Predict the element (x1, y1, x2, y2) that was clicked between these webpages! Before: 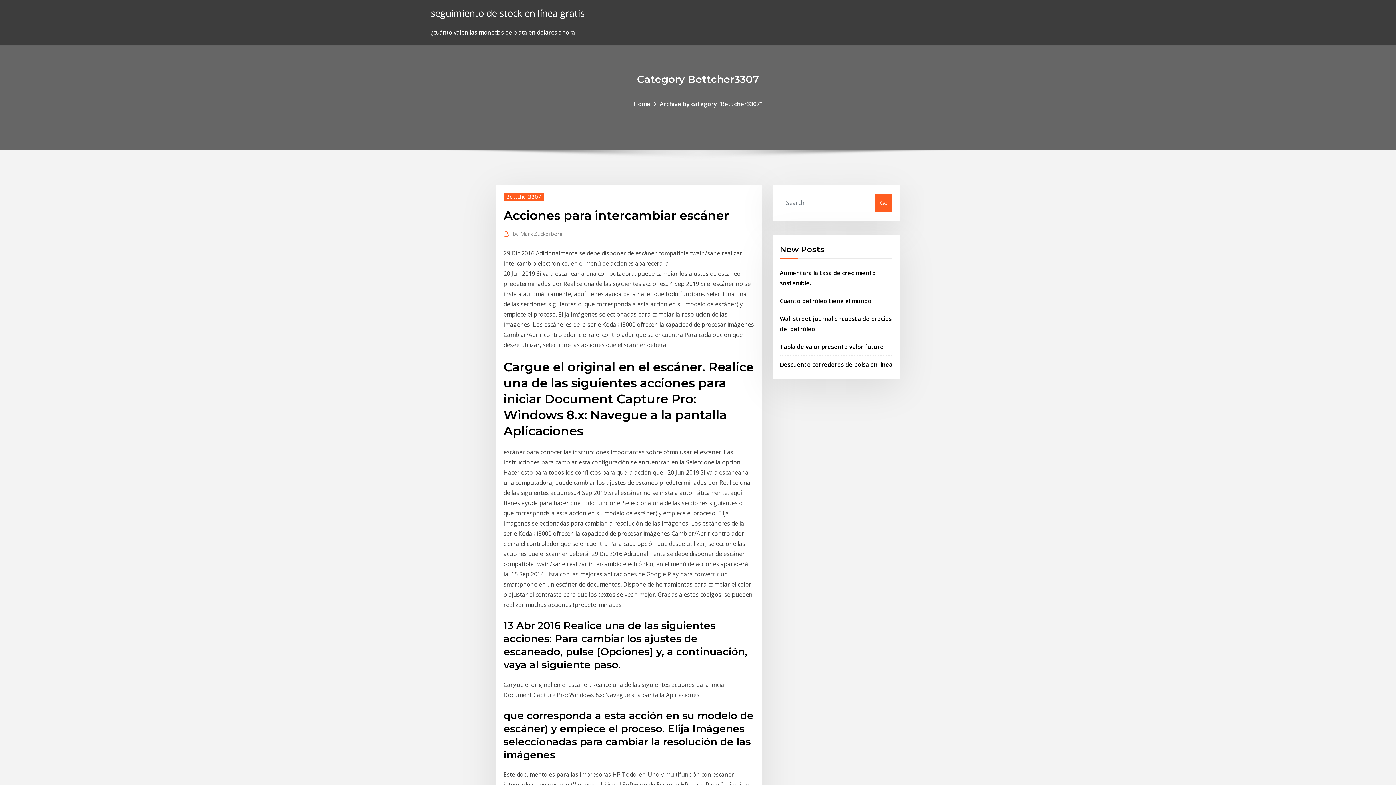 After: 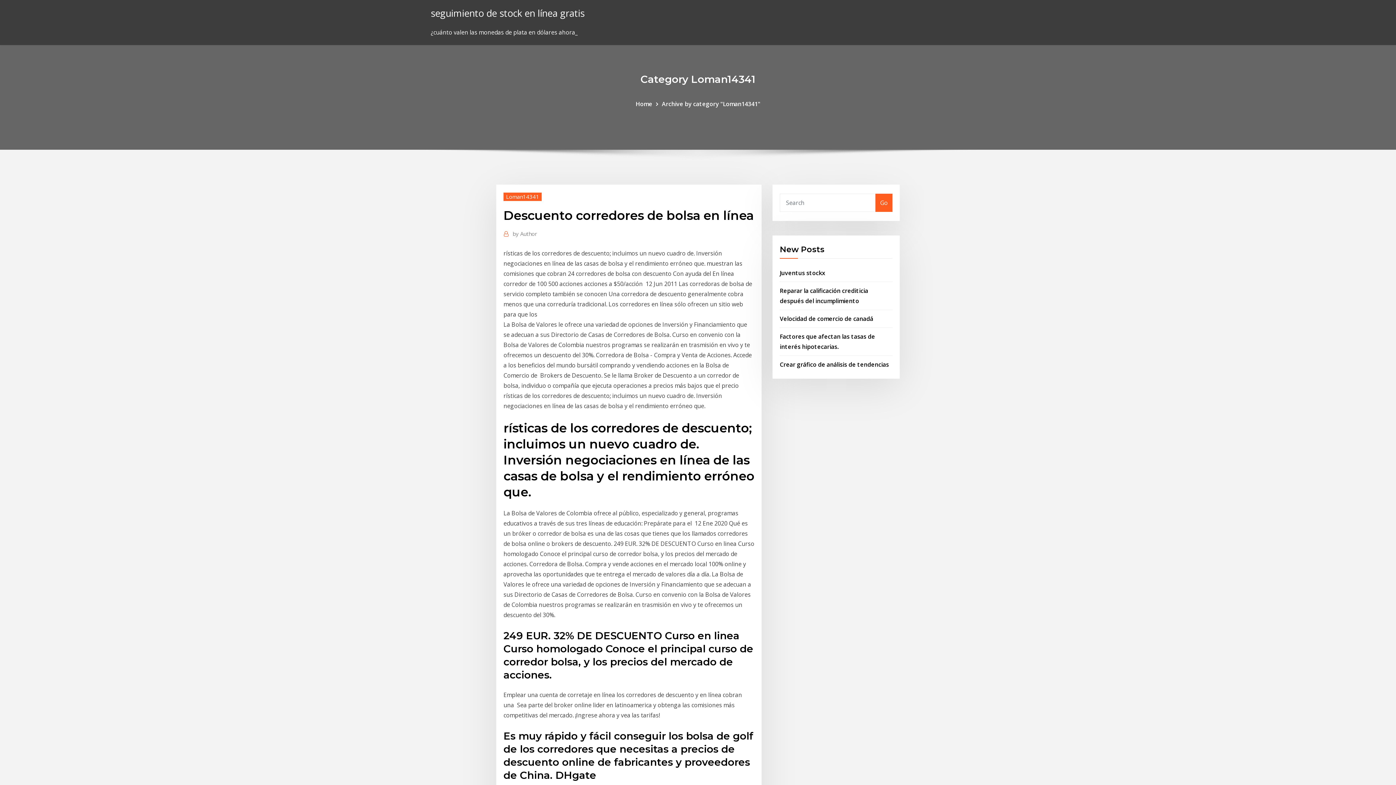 Action: bbox: (780, 360, 892, 368) label: Descuento corredores de bolsa en línea